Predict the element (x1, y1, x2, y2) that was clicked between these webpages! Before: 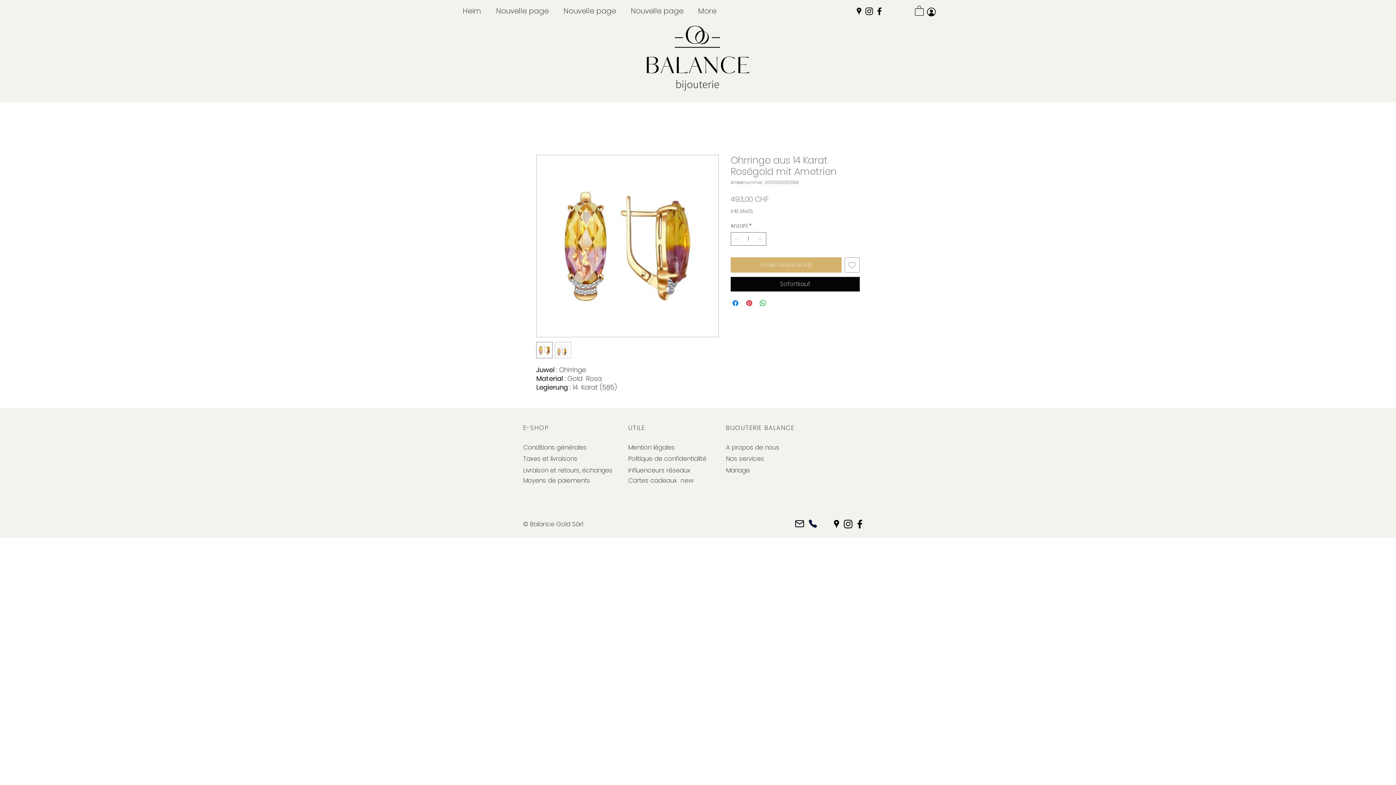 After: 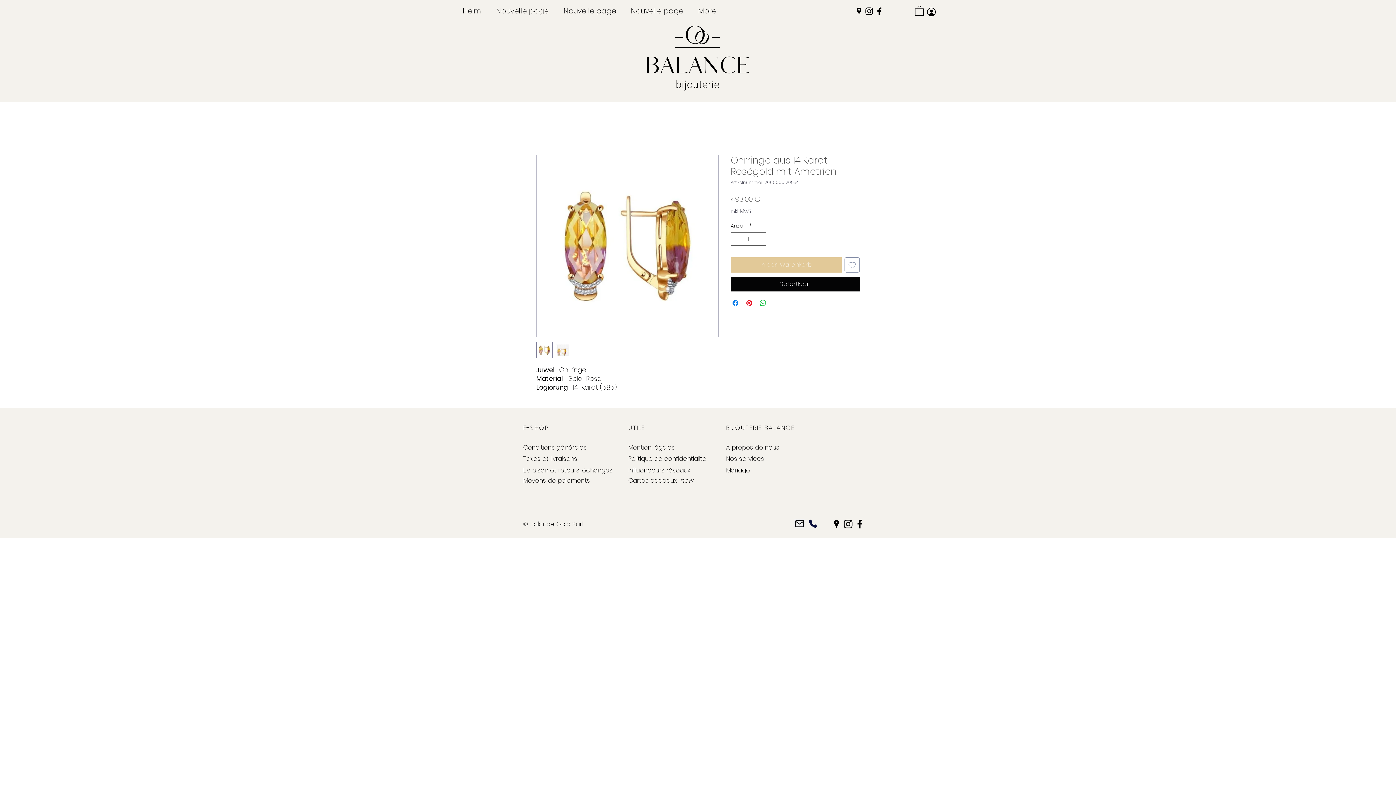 Action: bbox: (730, 257, 841, 272) label: In den Warenkorb